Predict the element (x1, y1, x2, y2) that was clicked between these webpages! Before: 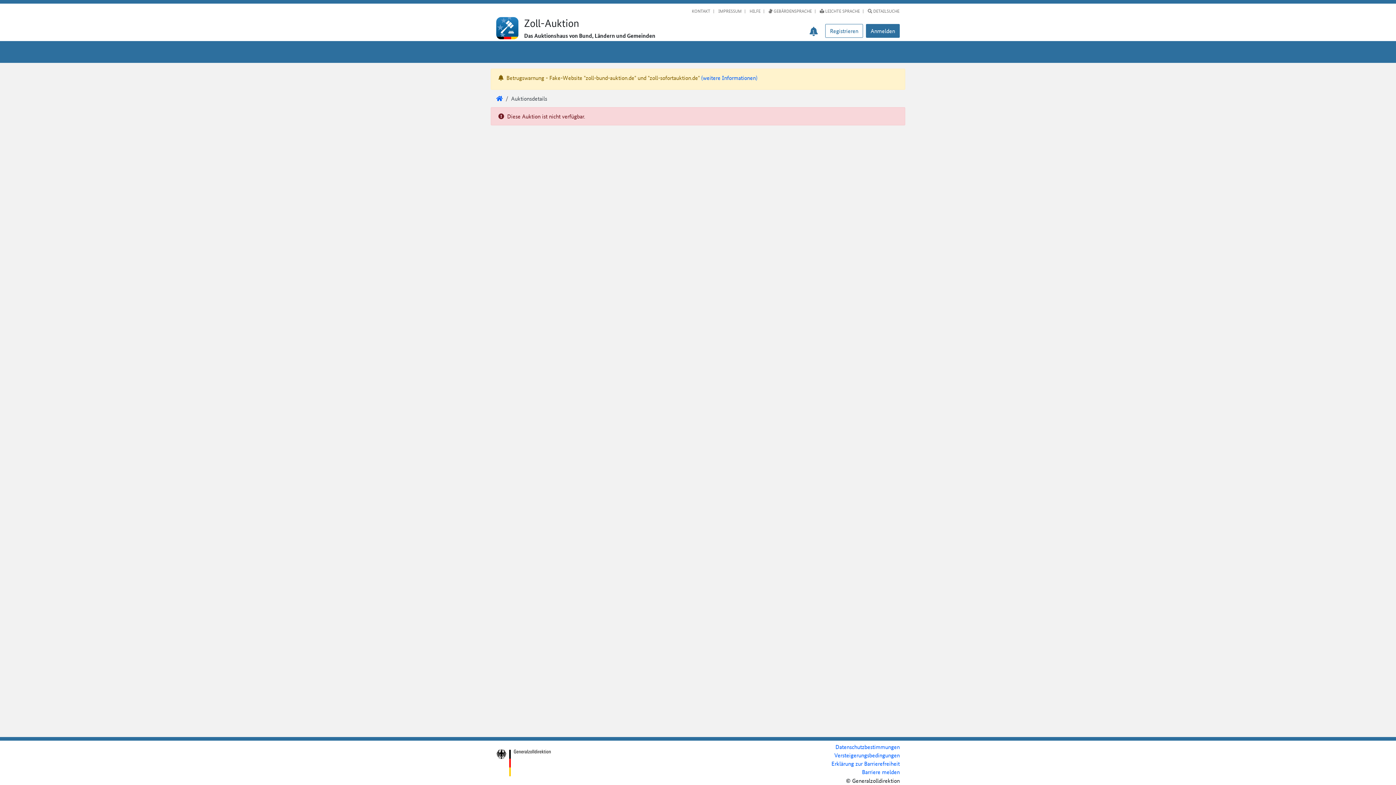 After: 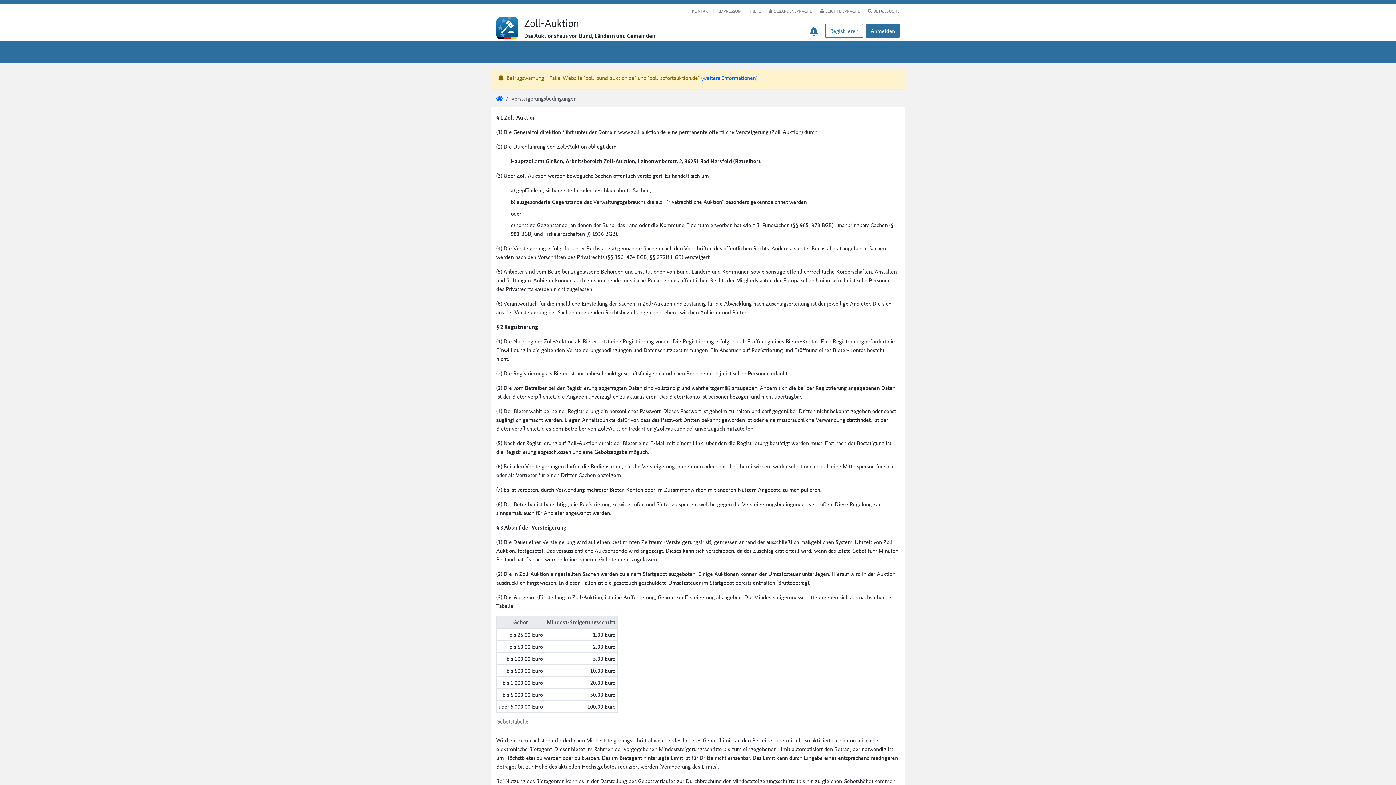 Action: label: Versteigerungsbedingungen bbox: (834, 751, 900, 759)